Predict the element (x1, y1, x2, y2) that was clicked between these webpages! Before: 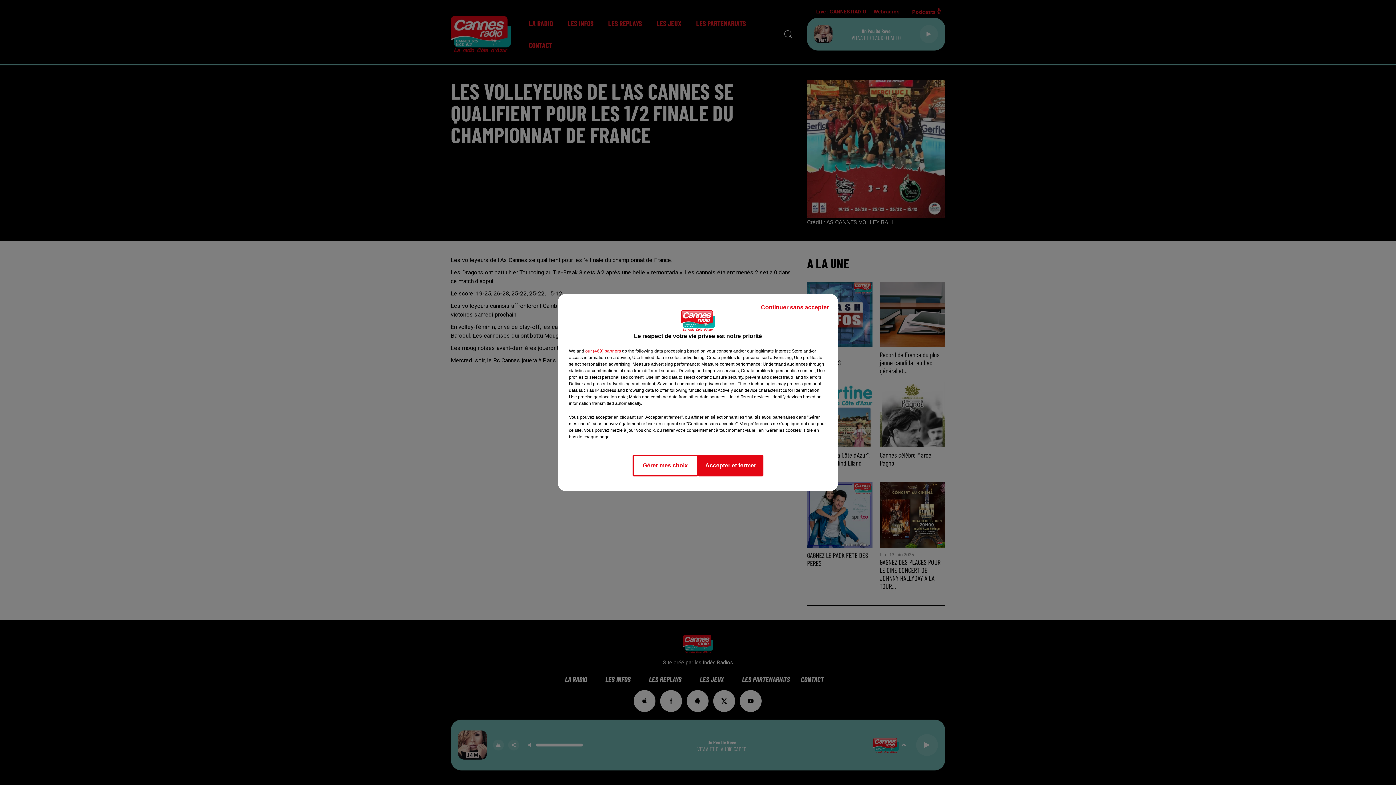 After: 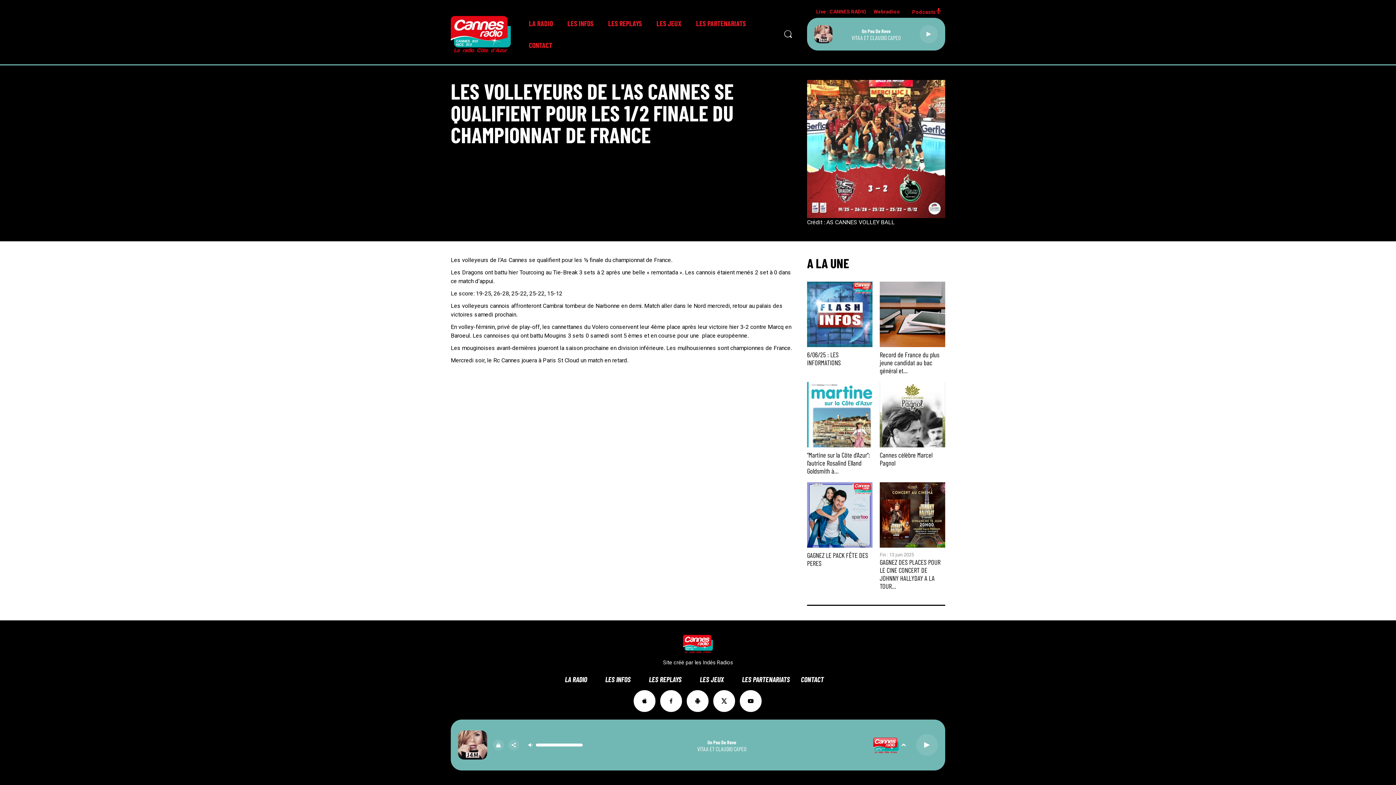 Action: bbox: (755, 297, 834, 317) label: Continuer sans accepter